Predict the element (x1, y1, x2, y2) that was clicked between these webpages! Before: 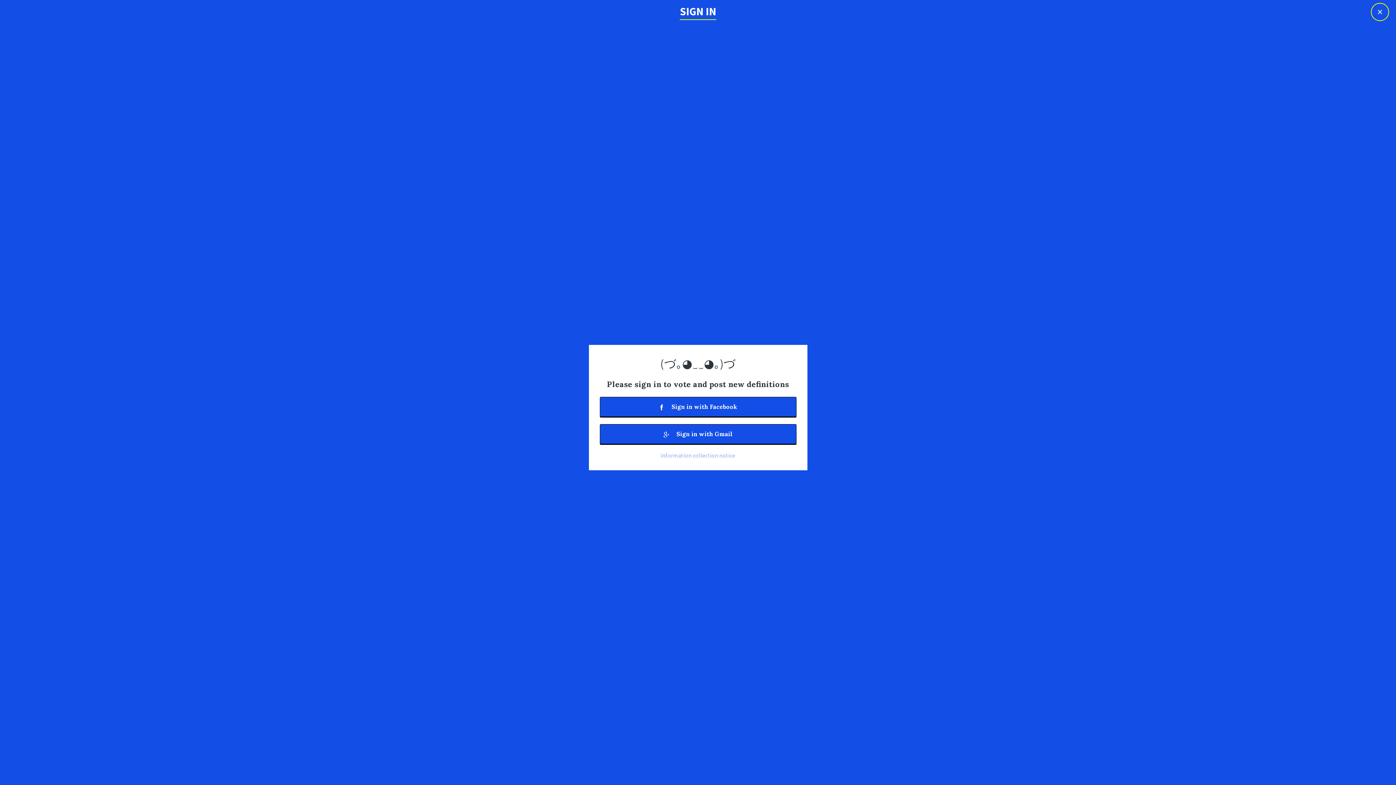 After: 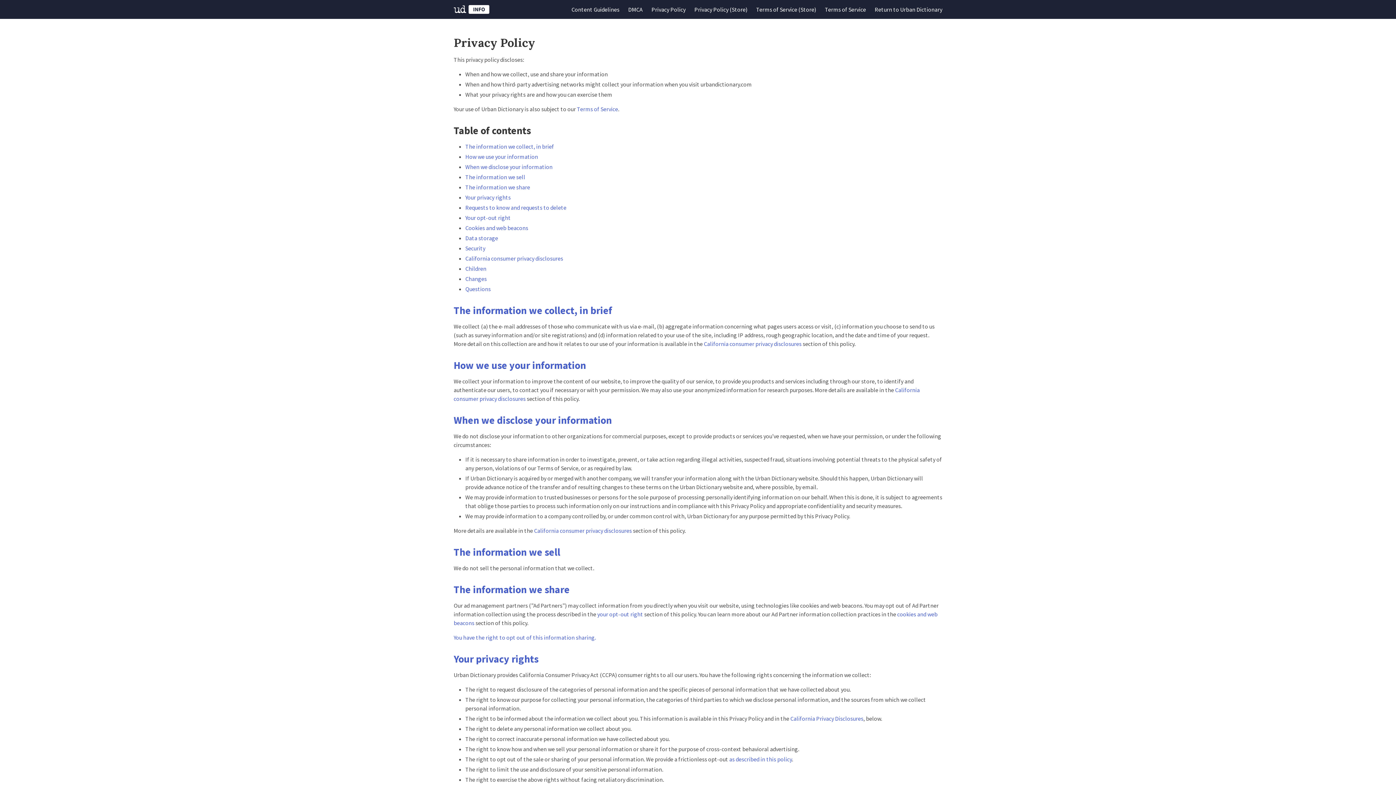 Action: bbox: (660, 451, 735, 459) label: information collection notice